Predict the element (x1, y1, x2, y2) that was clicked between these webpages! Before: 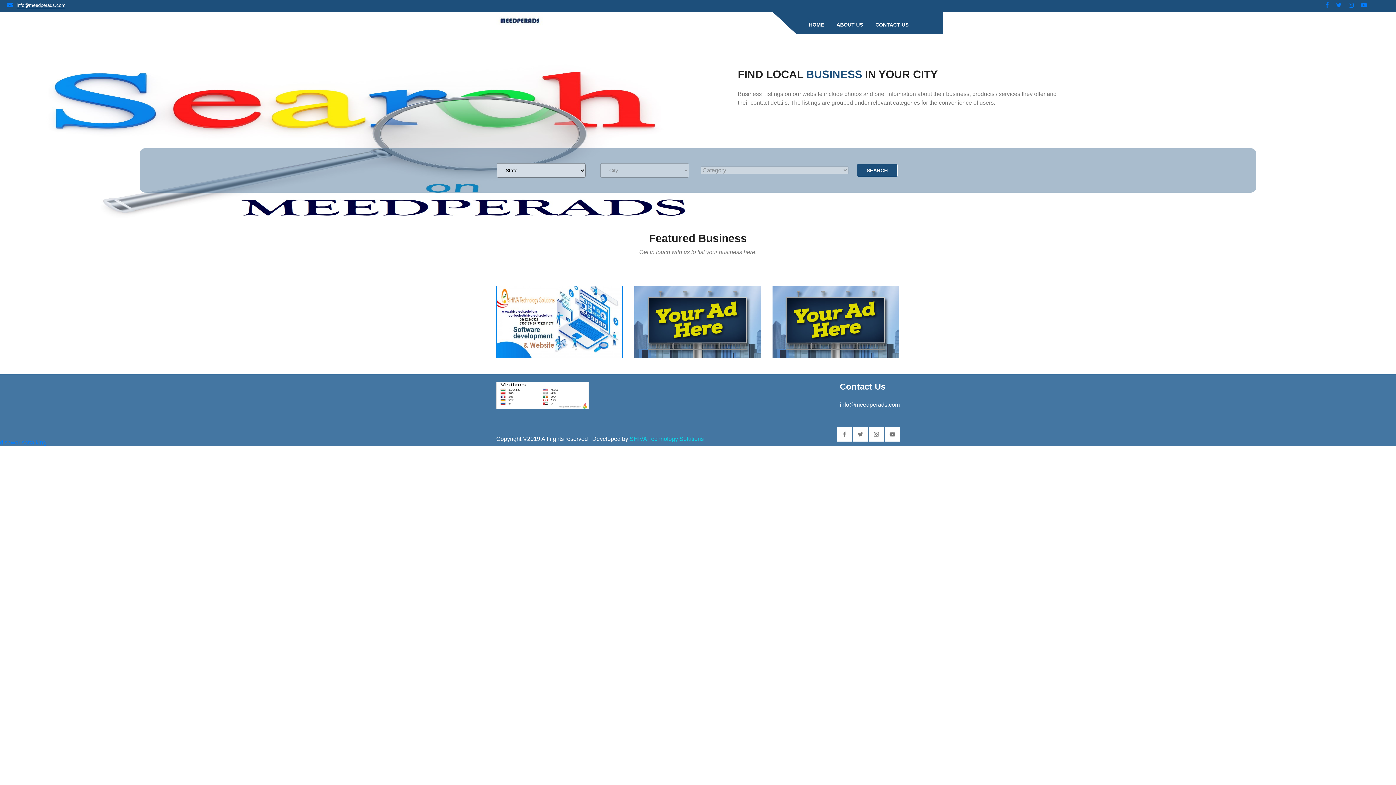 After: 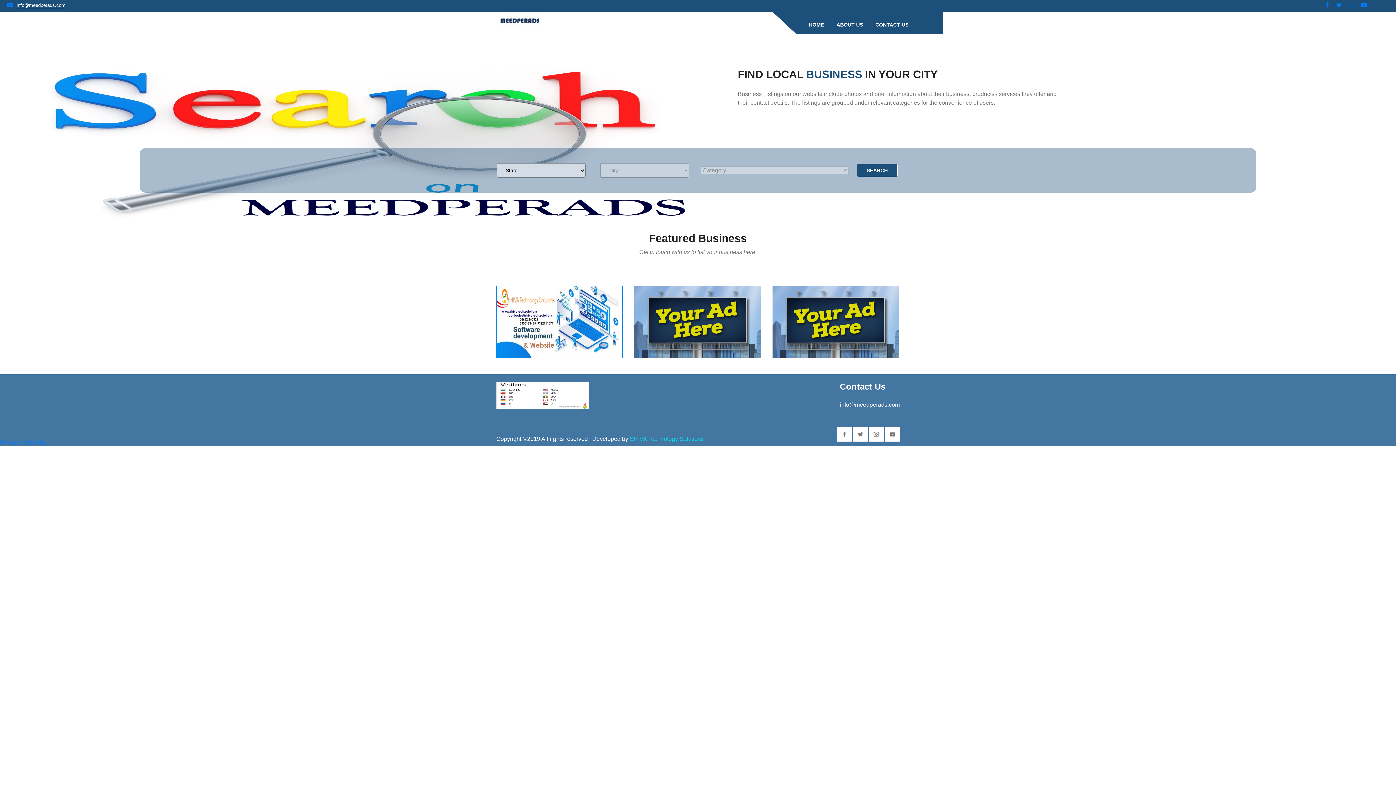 Action: bbox: (1349, 2, 1354, 8)